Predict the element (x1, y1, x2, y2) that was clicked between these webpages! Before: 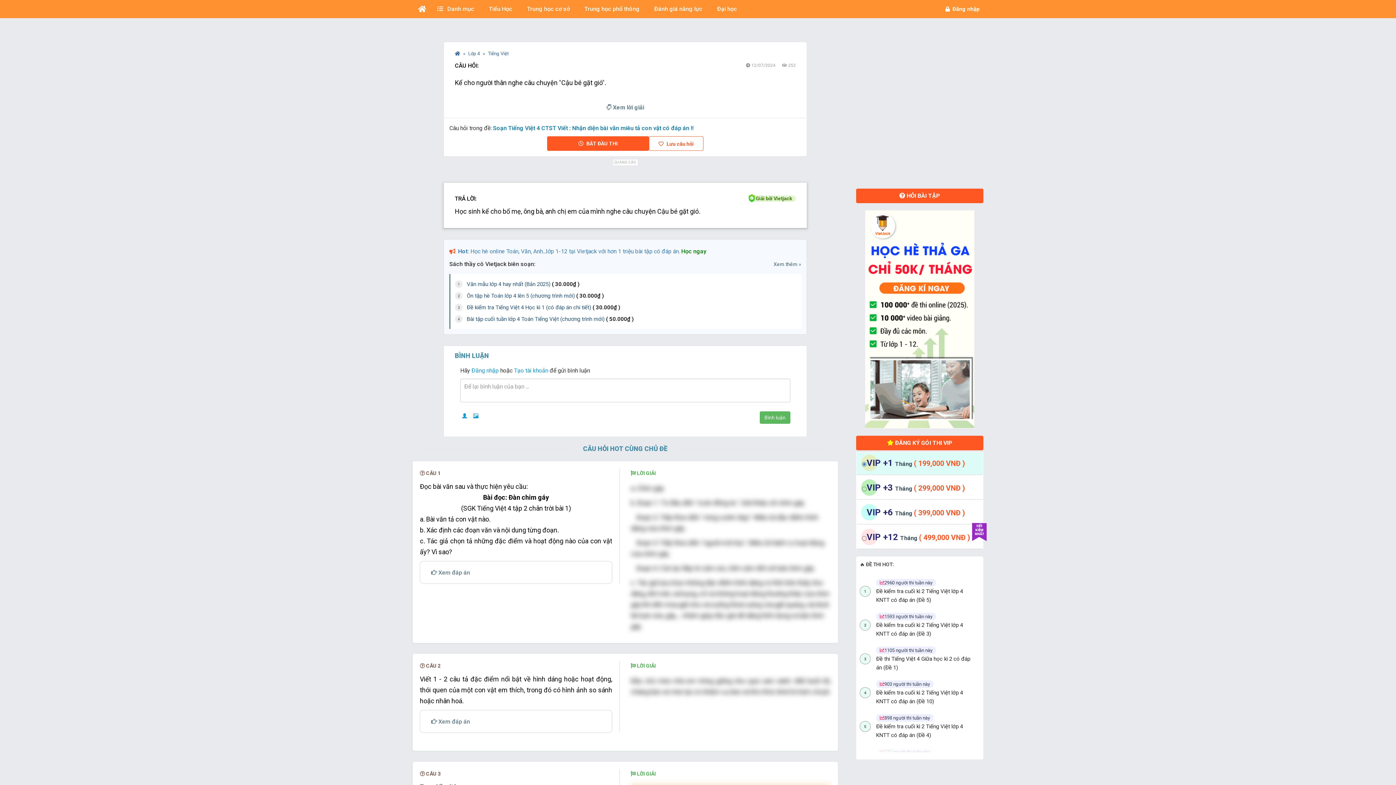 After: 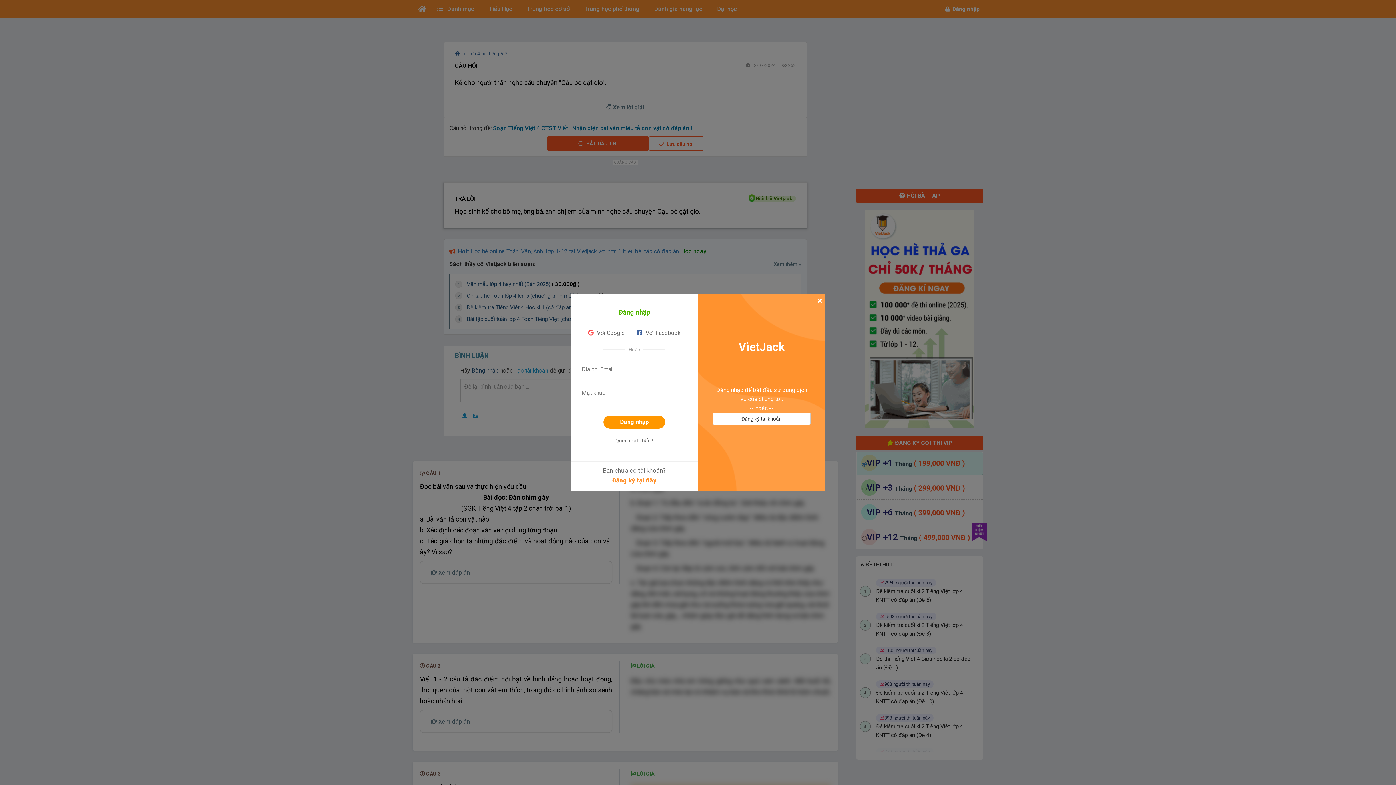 Action: label: Đăng nhập bbox: (471, 367, 498, 374)